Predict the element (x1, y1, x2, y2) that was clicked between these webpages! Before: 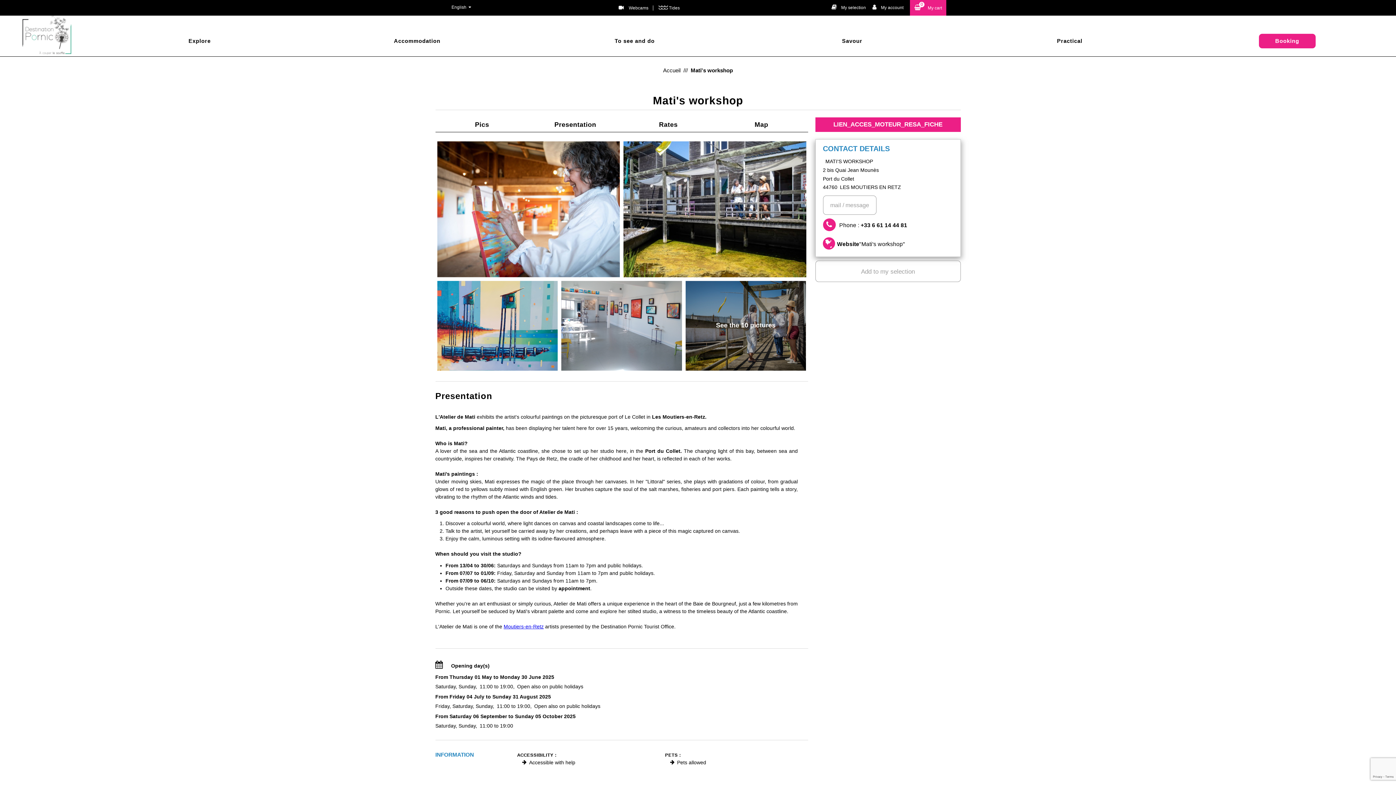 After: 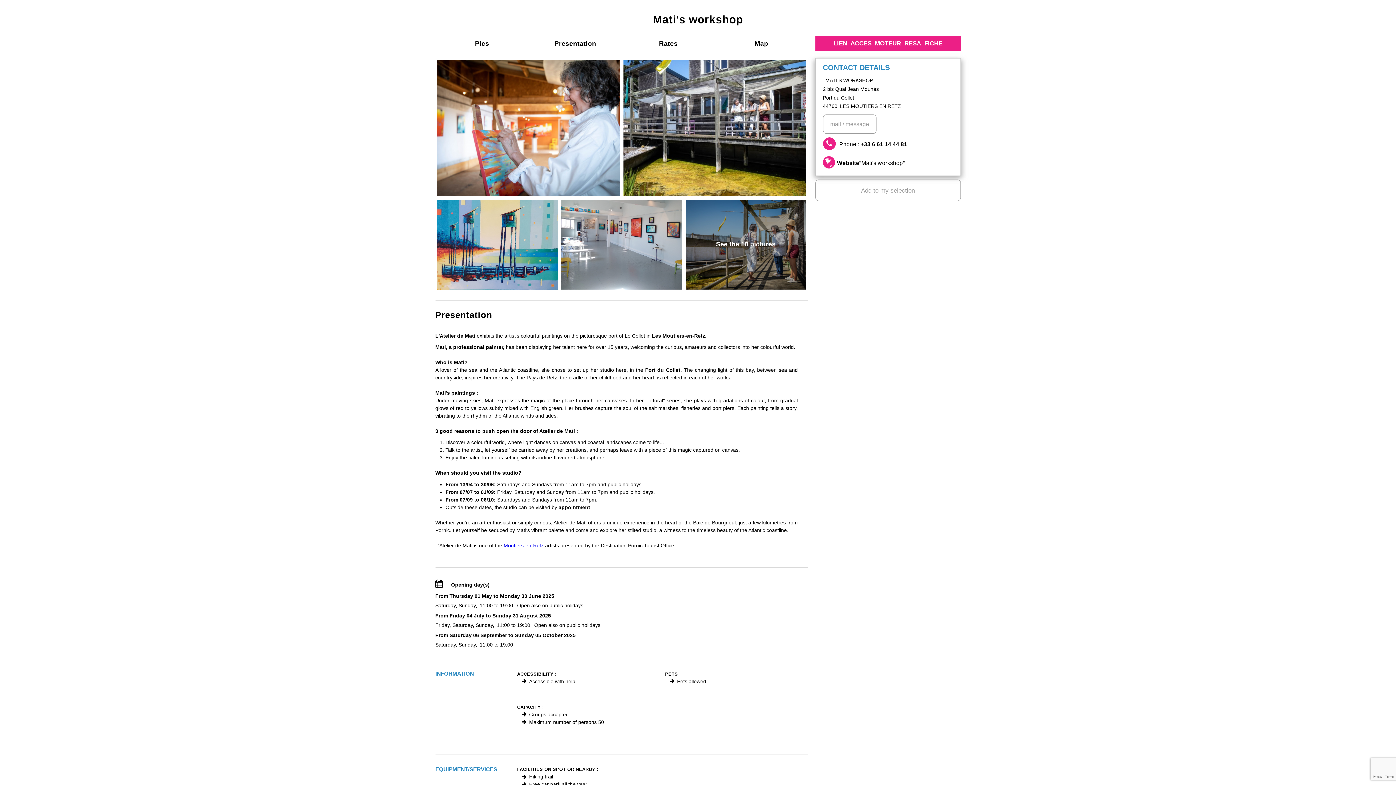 Action: label: Pics bbox: (435, 117, 528, 132)